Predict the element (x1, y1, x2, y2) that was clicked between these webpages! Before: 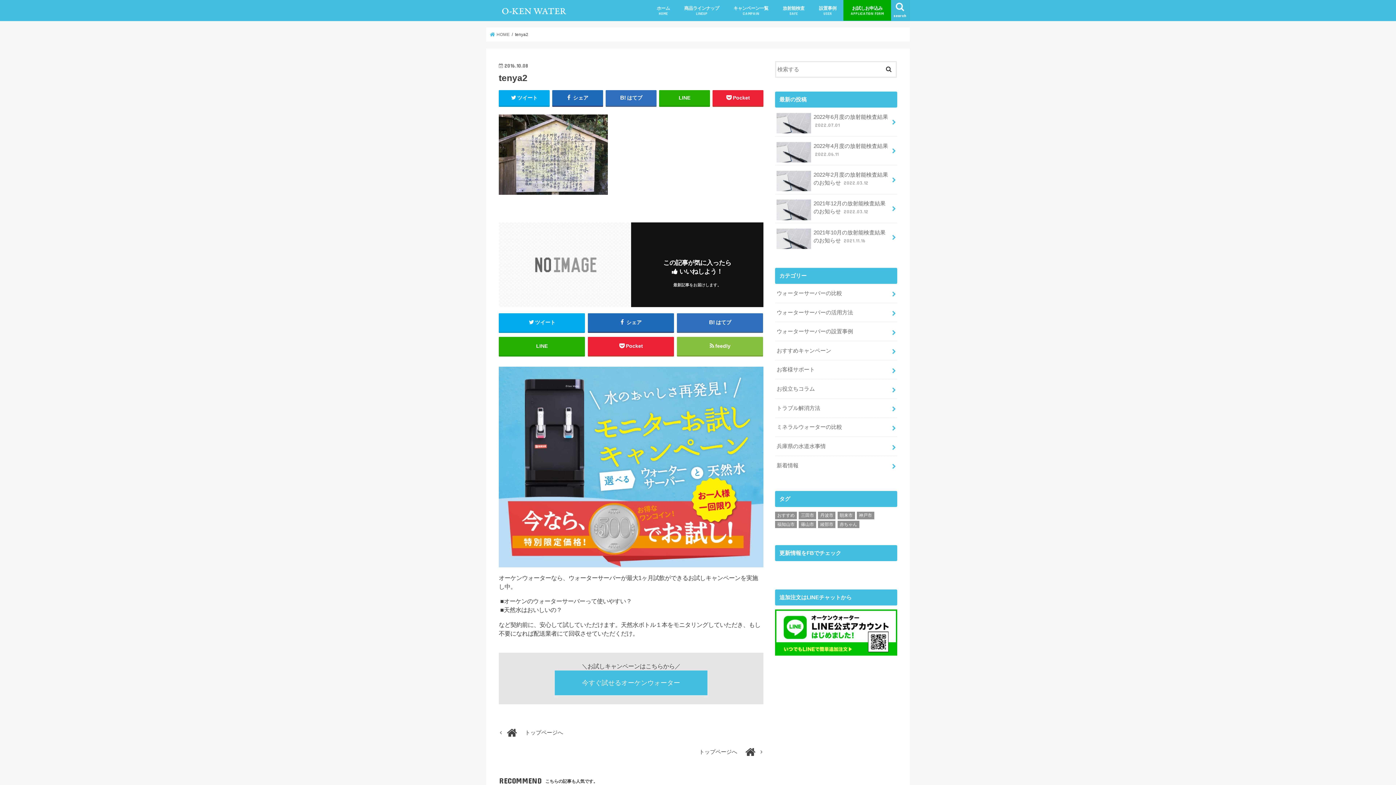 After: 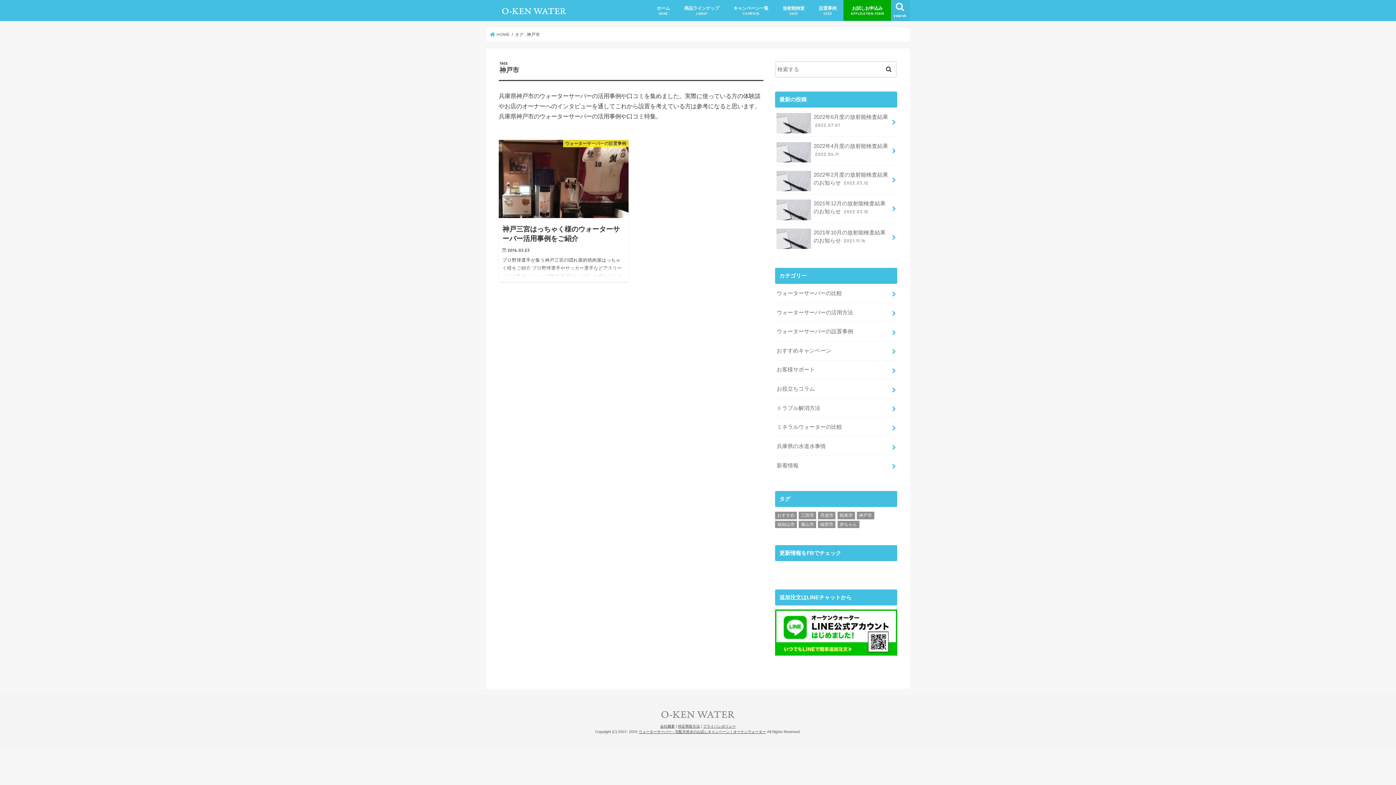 Action: bbox: (857, 512, 874, 519) label: 神戸市 (1個の項目)